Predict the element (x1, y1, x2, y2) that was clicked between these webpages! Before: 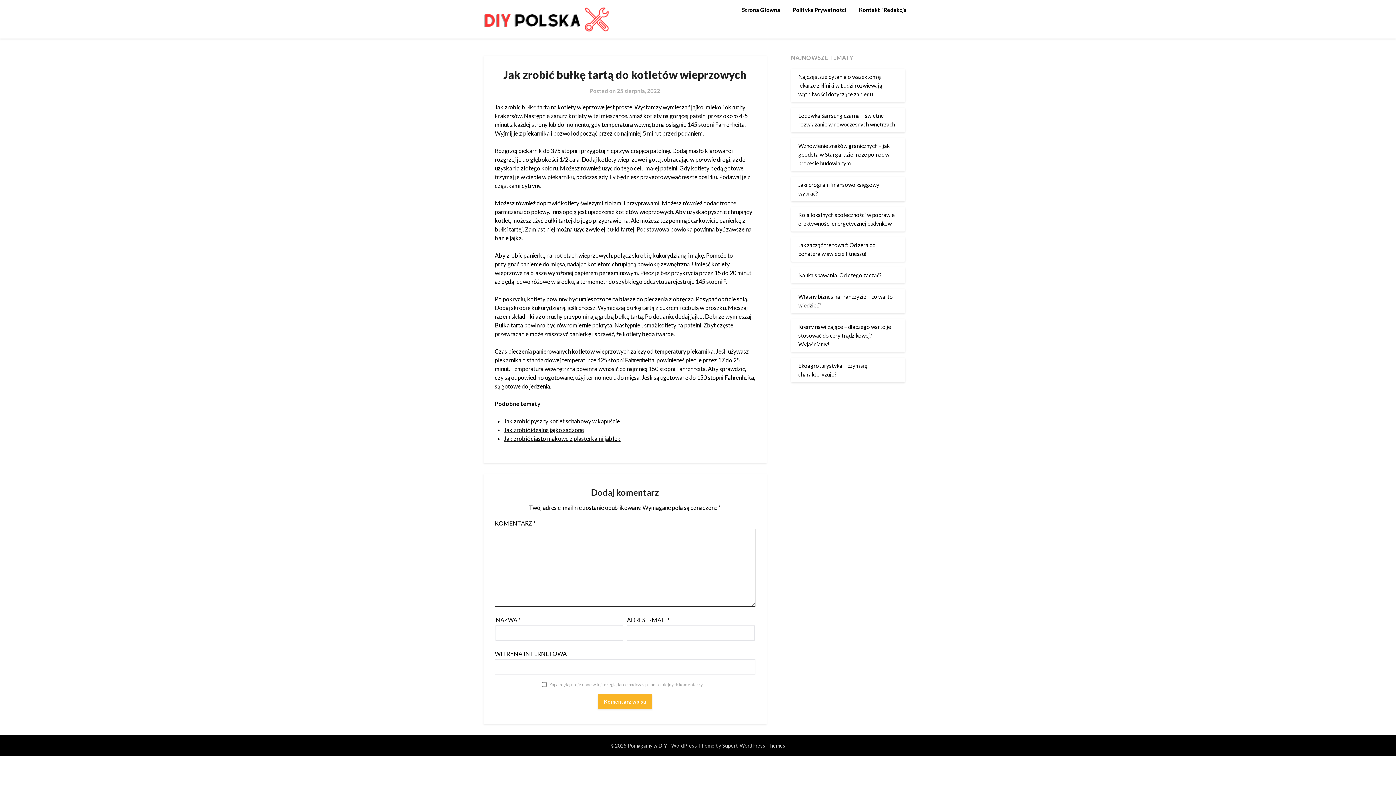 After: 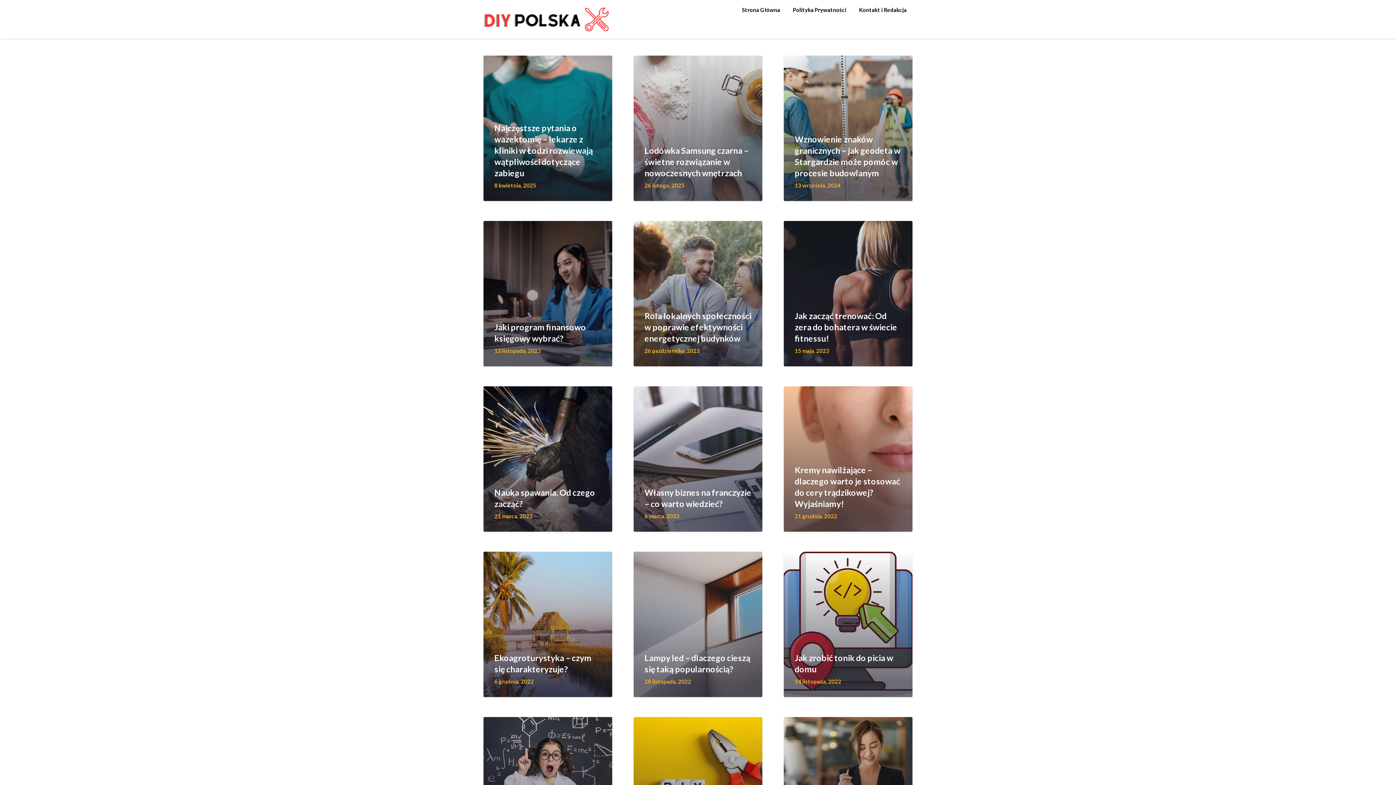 Action: bbox: (483, 3, 612, 38)